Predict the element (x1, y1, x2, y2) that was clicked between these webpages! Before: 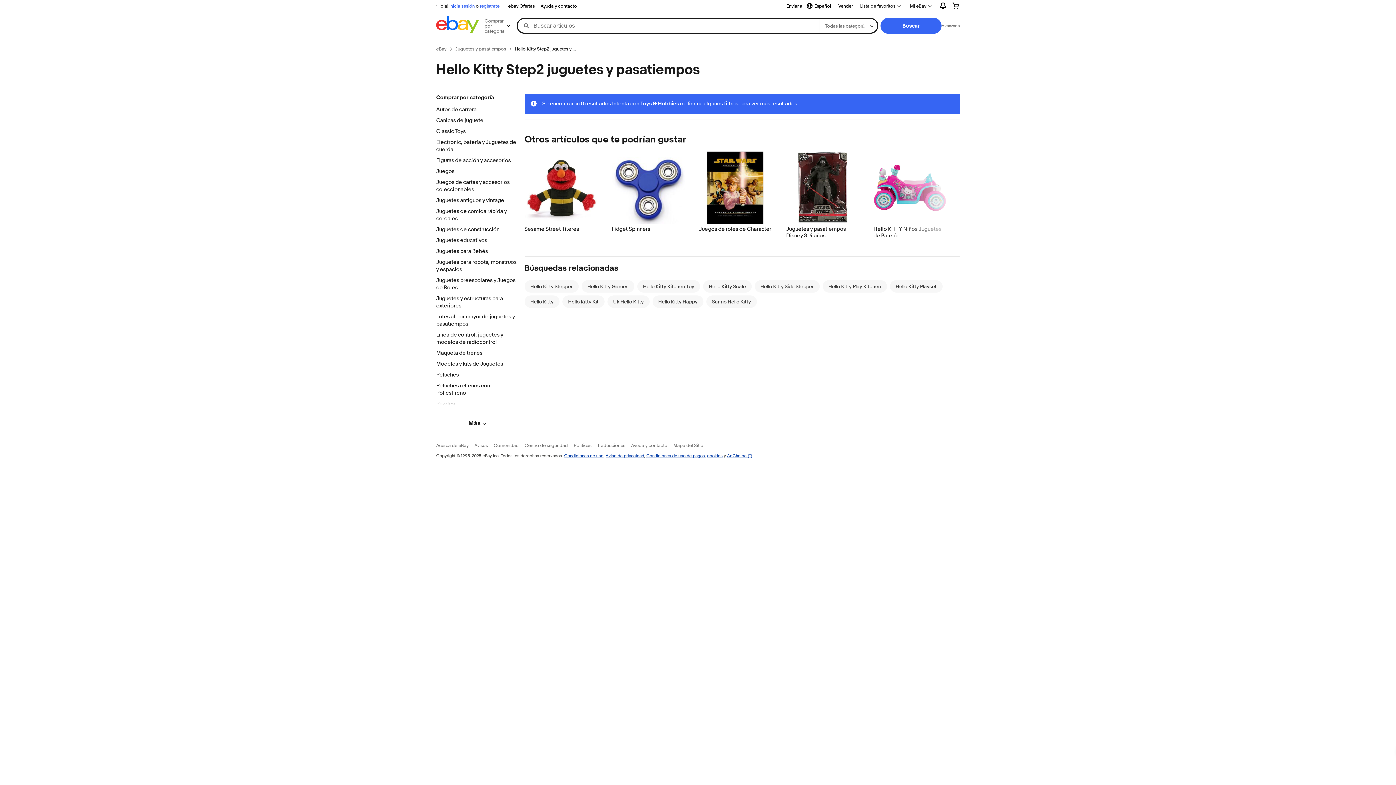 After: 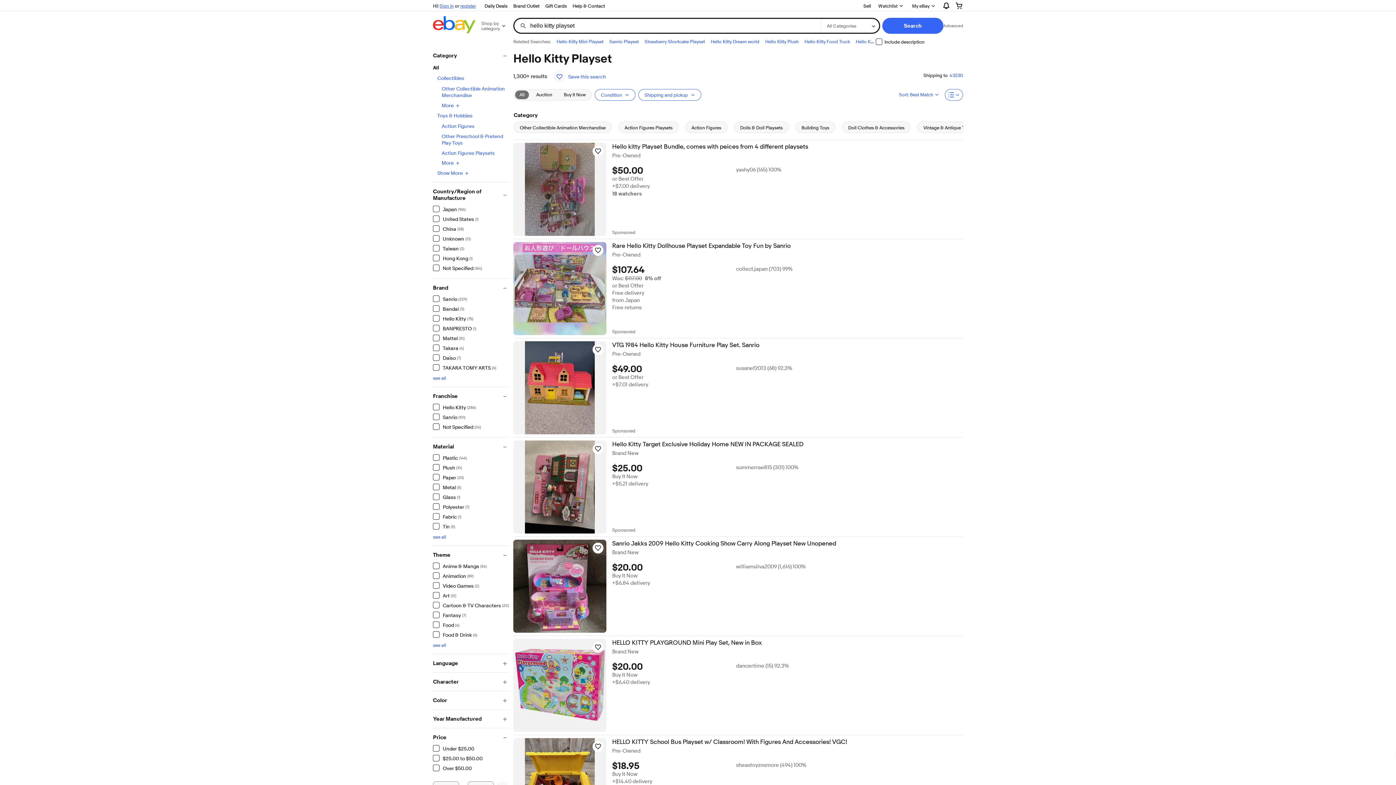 Action: label: Hello Kitty Playset bbox: (895, 283, 936, 289)